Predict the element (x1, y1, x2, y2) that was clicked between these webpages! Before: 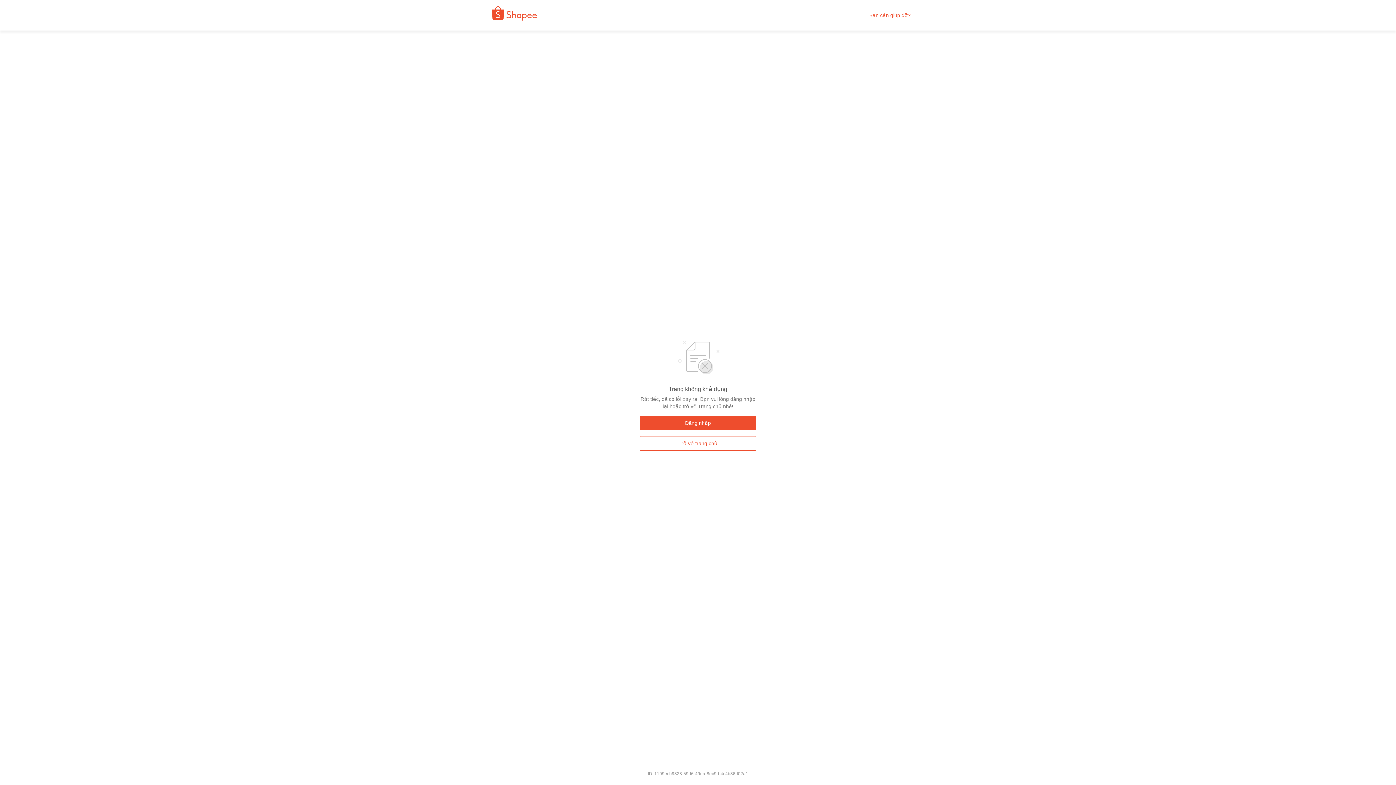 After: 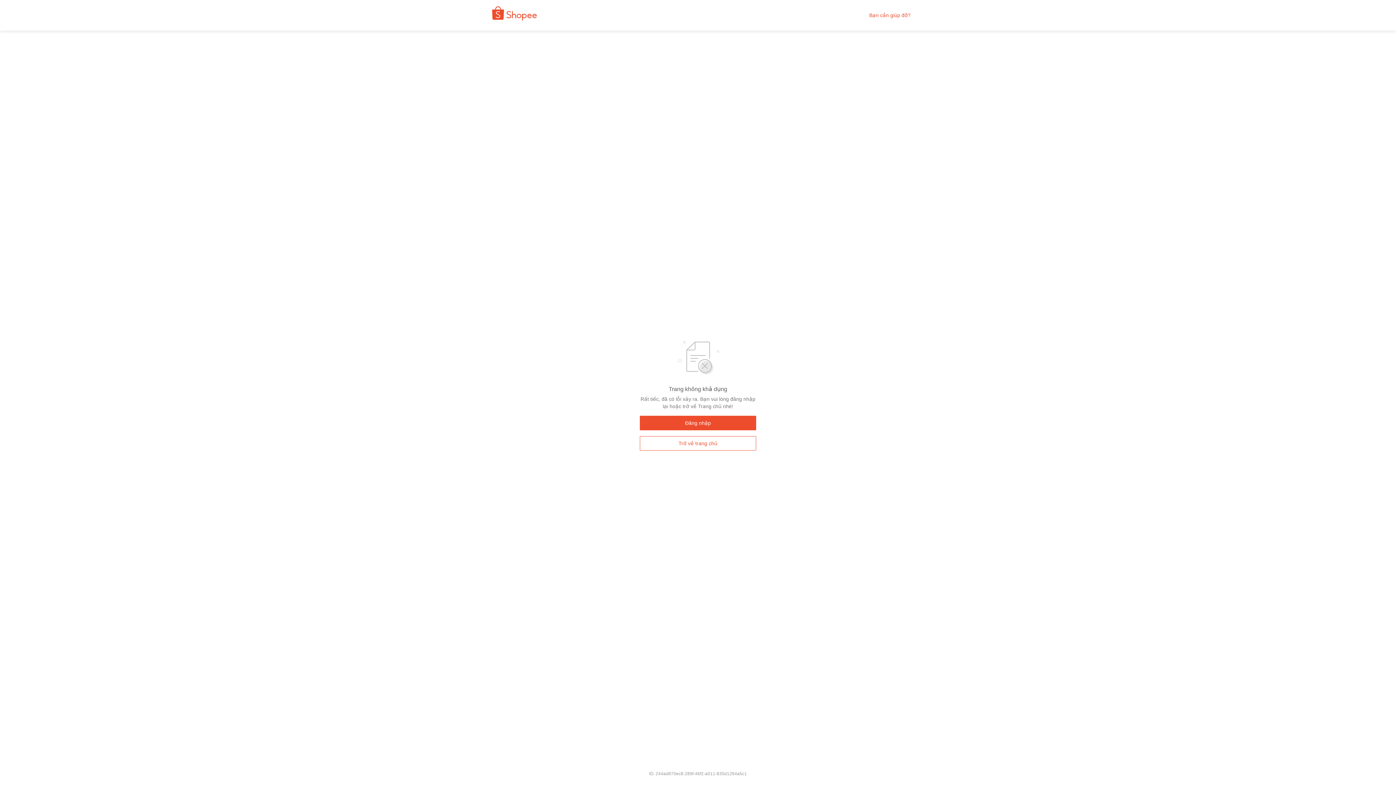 Action: bbox: (480, 9, 542, 21)